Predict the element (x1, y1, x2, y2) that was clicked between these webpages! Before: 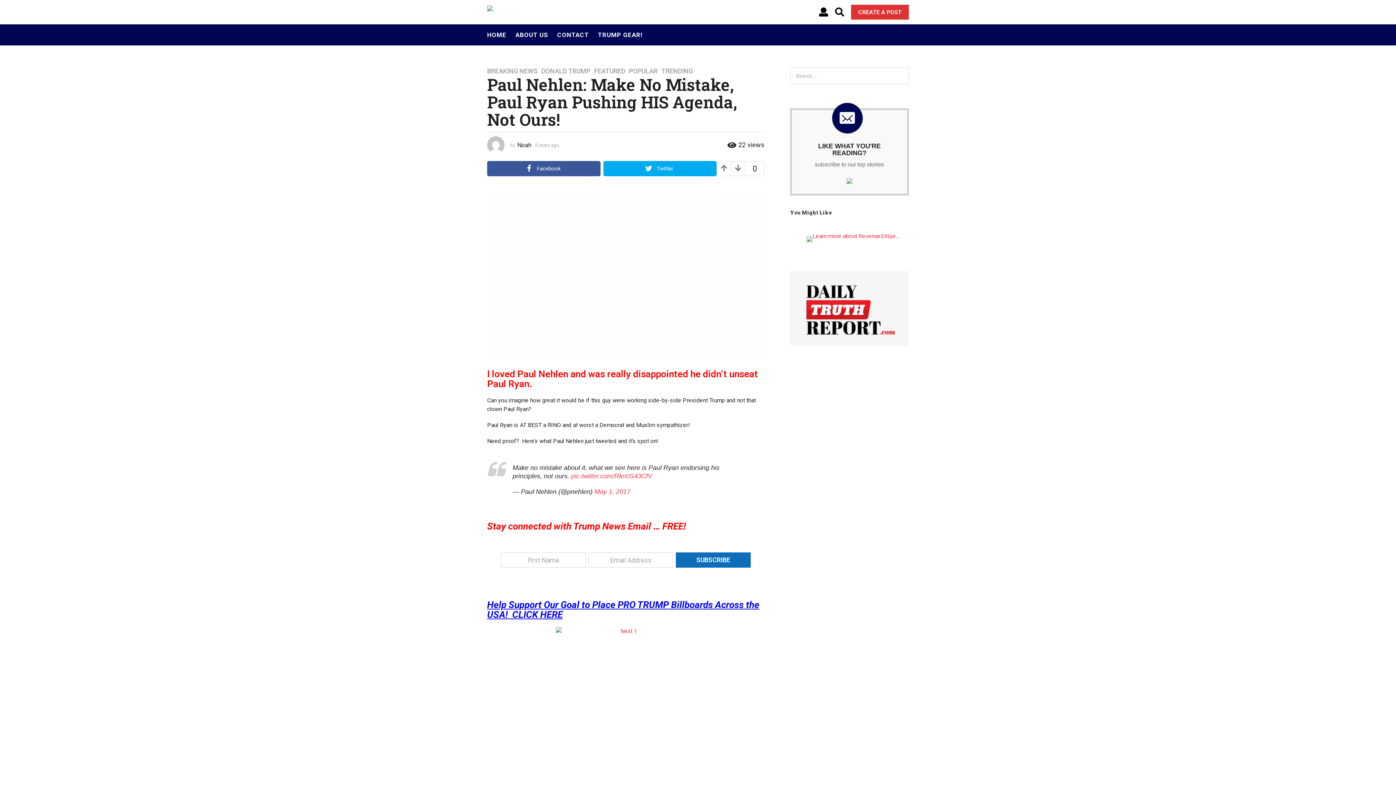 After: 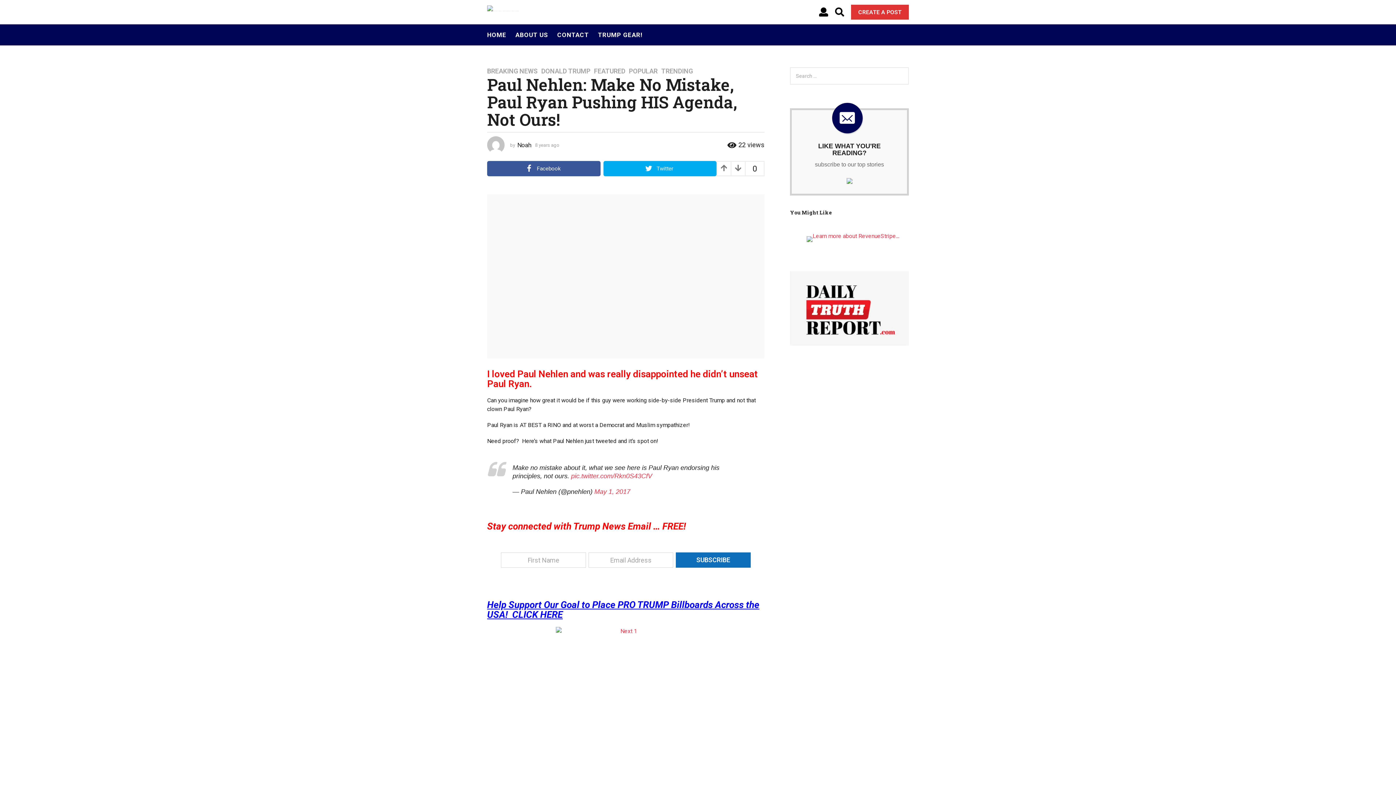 Action: bbox: (790, 271, 909, 345)